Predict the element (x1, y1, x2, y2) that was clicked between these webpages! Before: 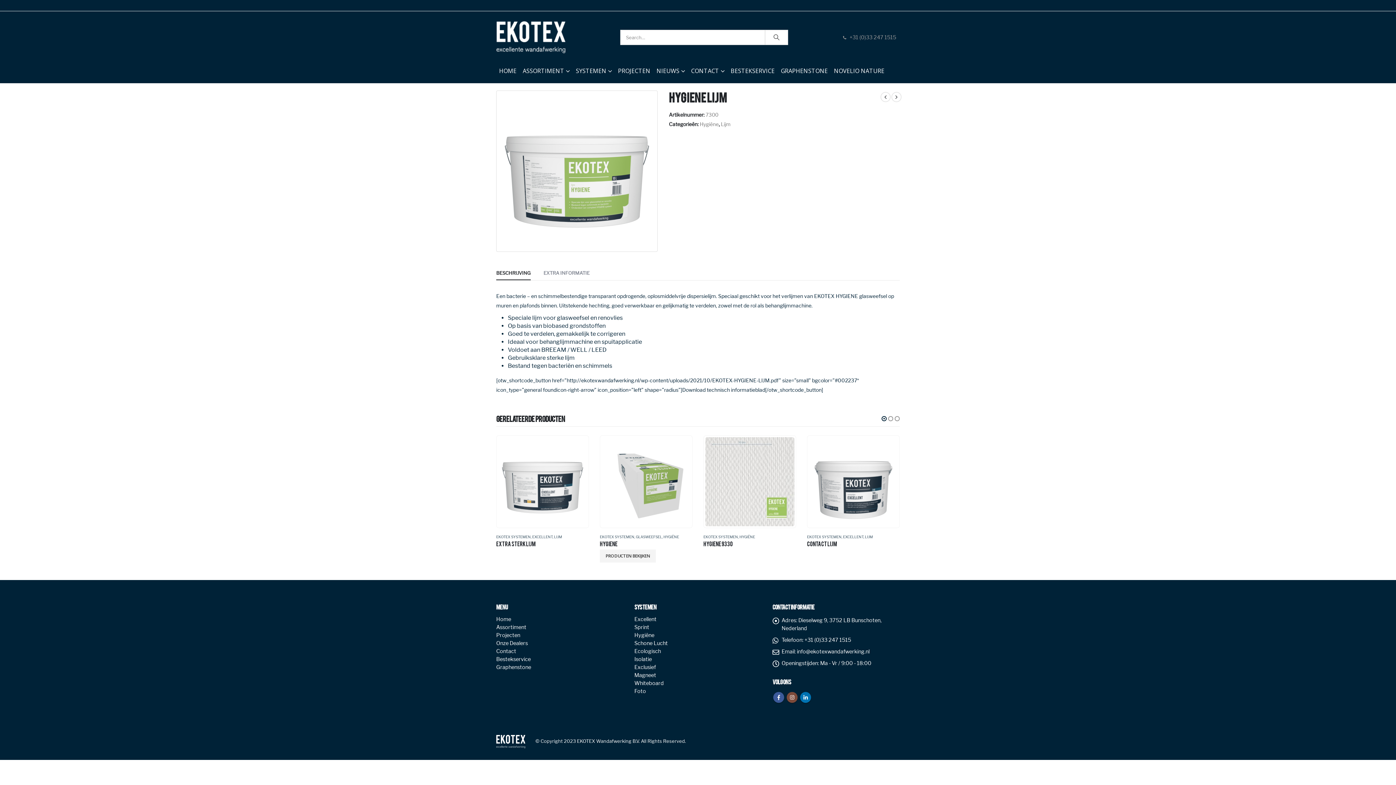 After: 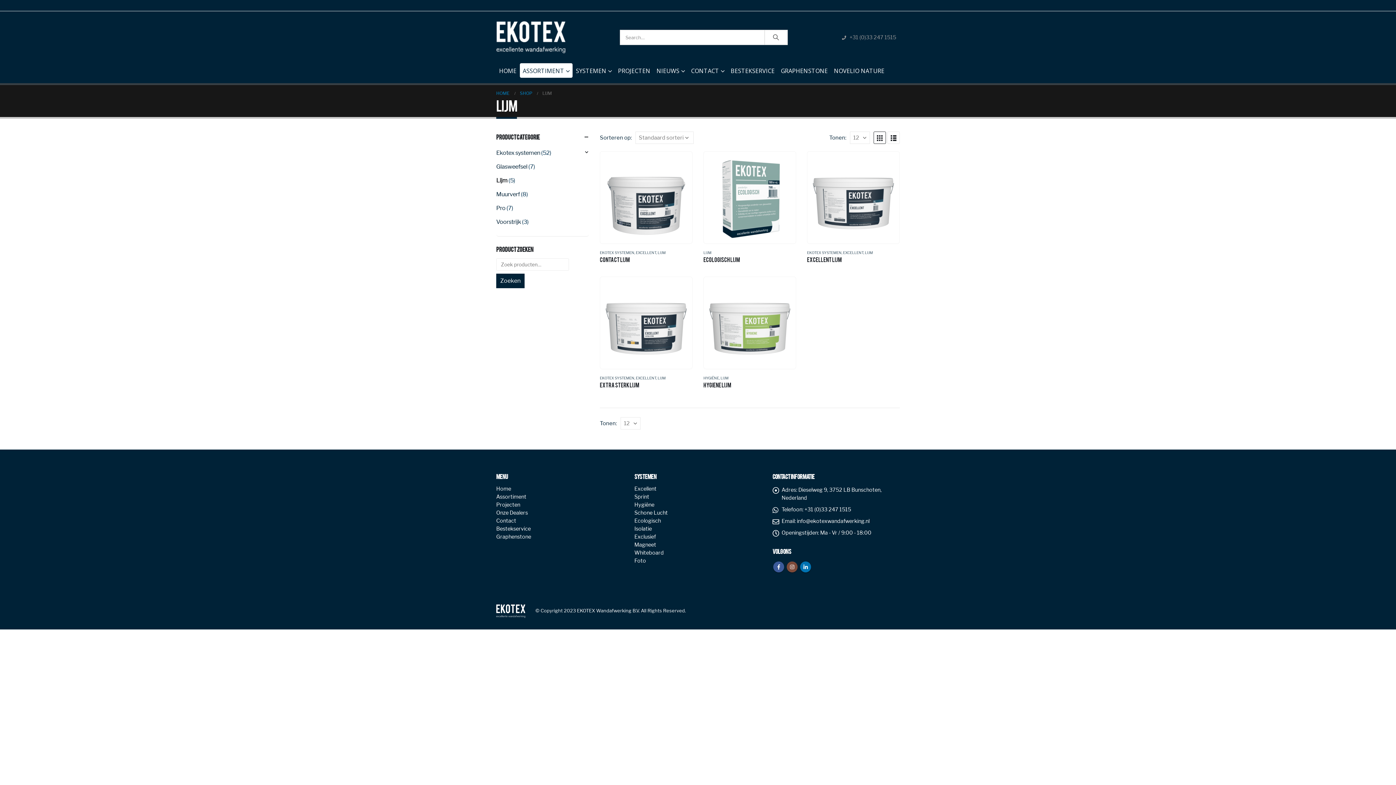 Action: bbox: (721, 120, 730, 128) label: Lijm